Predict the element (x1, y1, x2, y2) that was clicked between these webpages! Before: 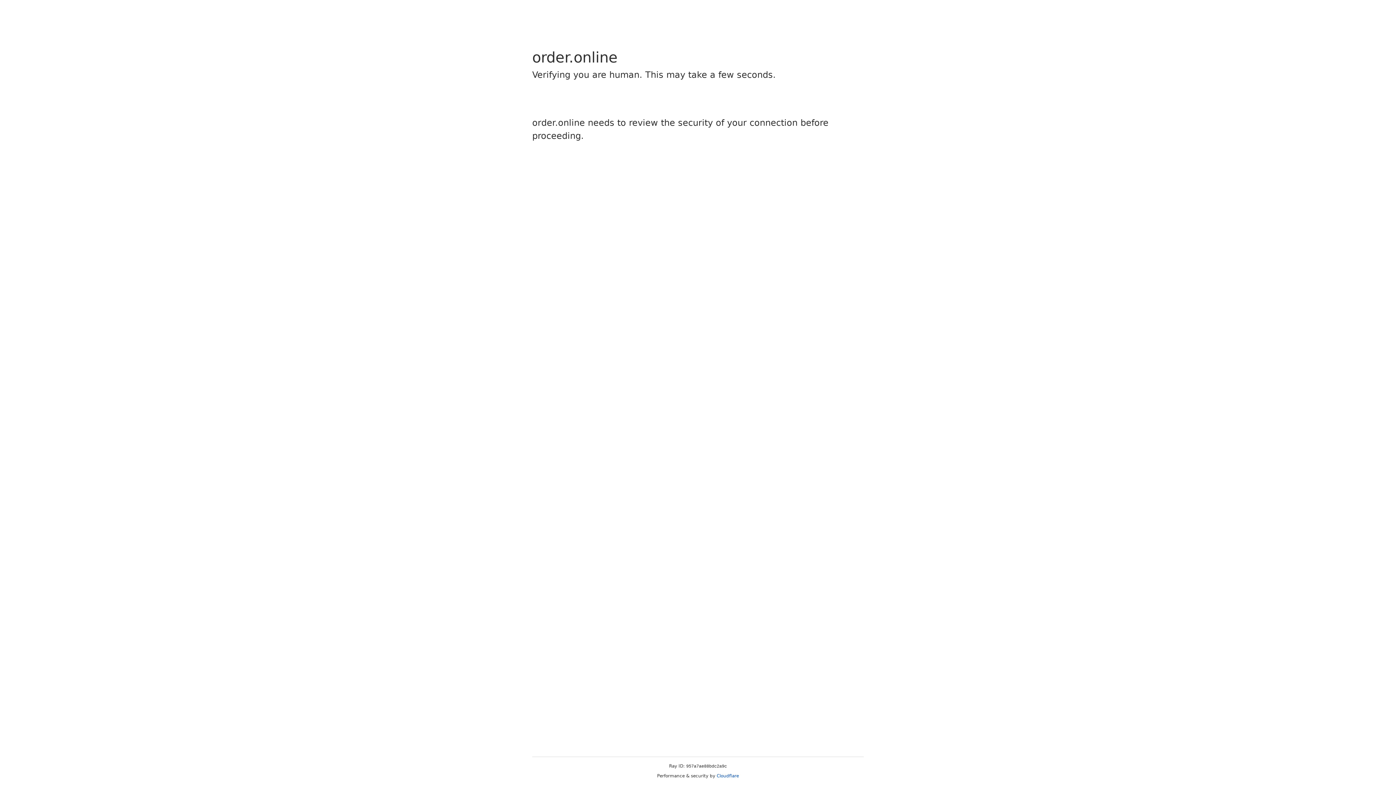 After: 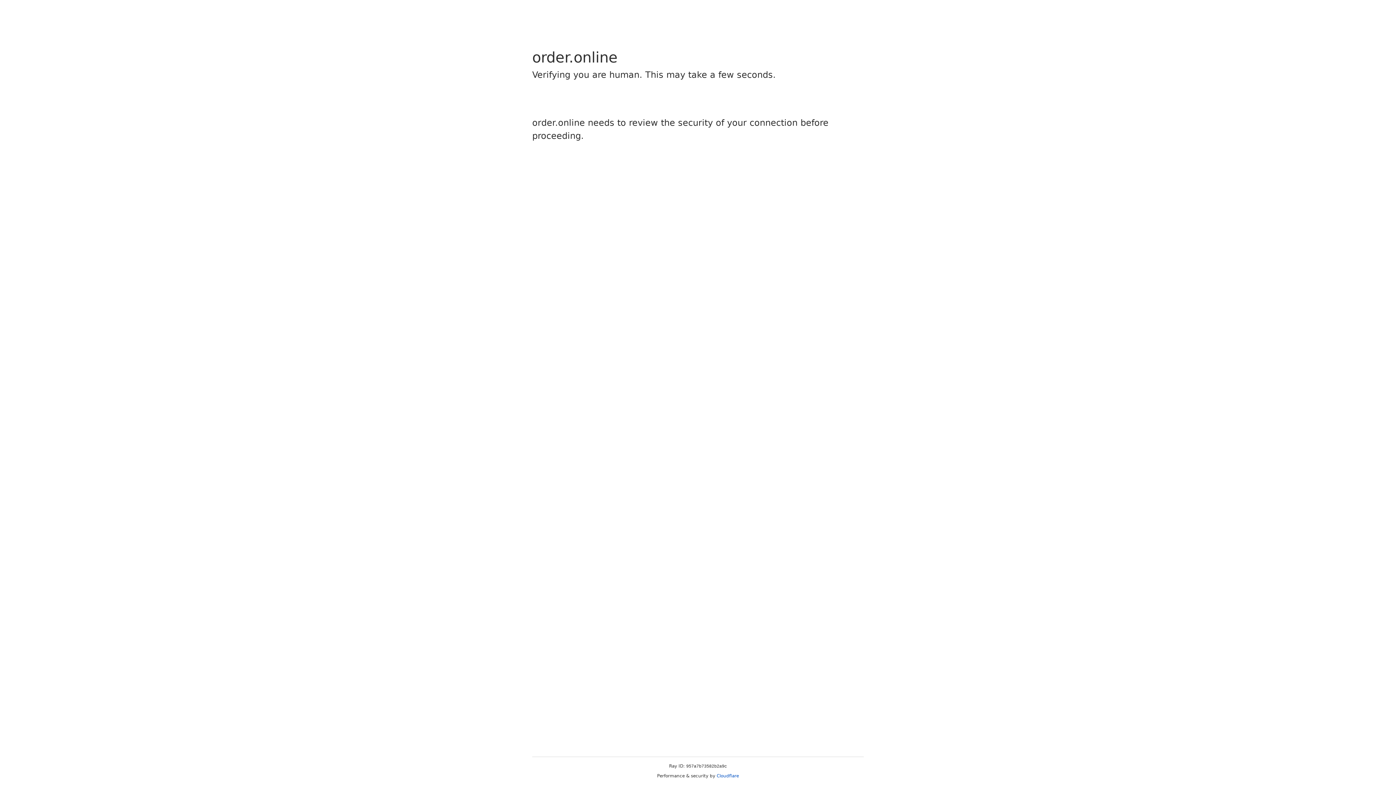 Action: label: Cloudflare bbox: (716, 773, 739, 778)